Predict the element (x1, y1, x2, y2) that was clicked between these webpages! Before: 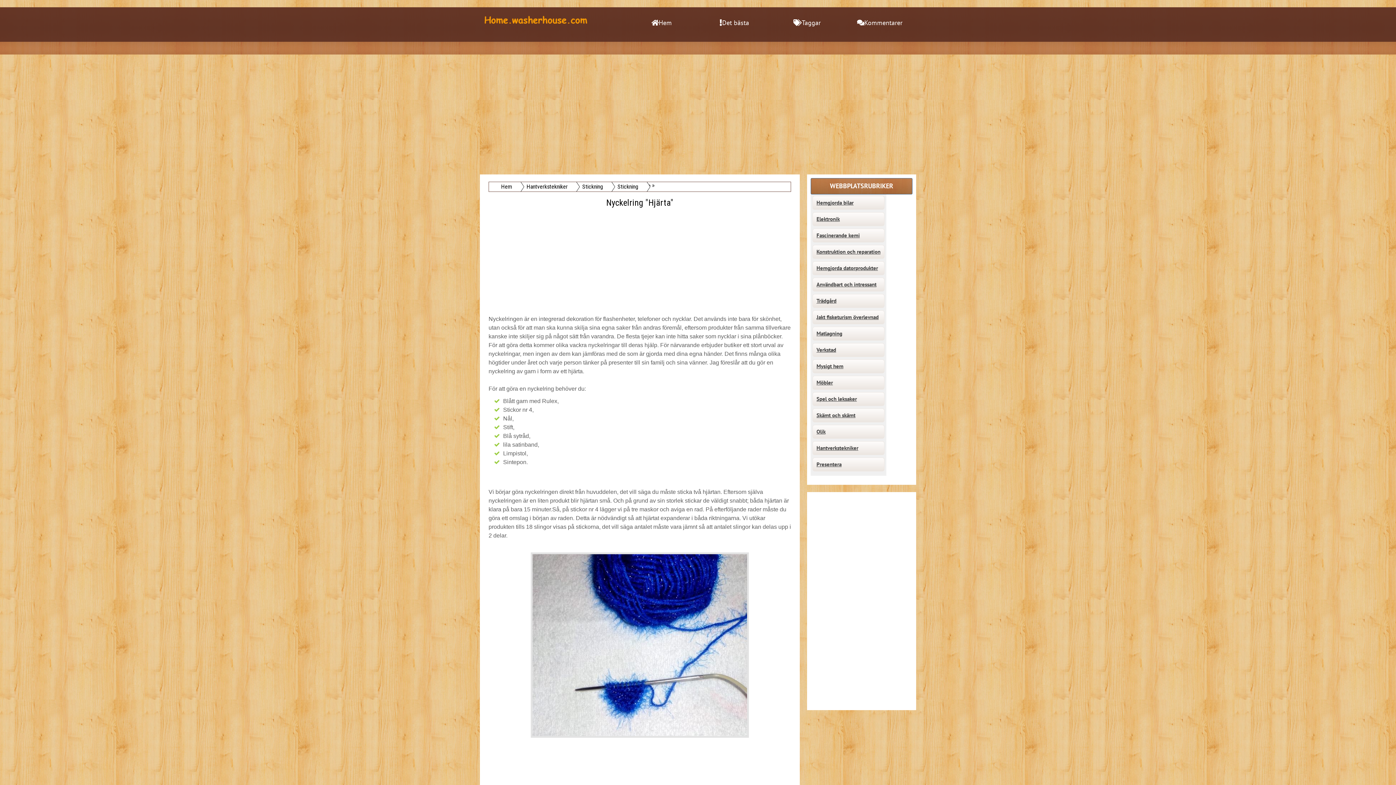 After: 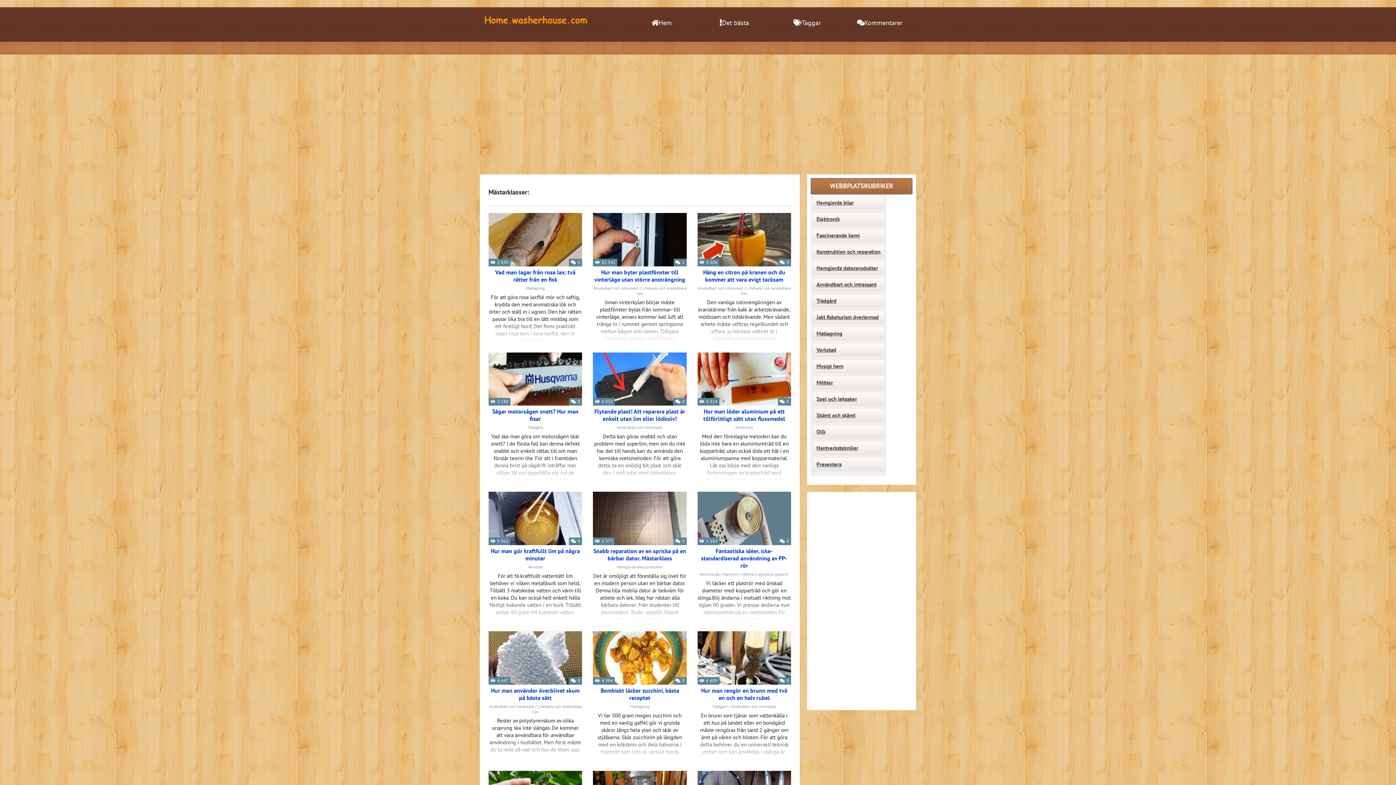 Action: bbox: (843, 14, 916, 31) label: Kommentarer